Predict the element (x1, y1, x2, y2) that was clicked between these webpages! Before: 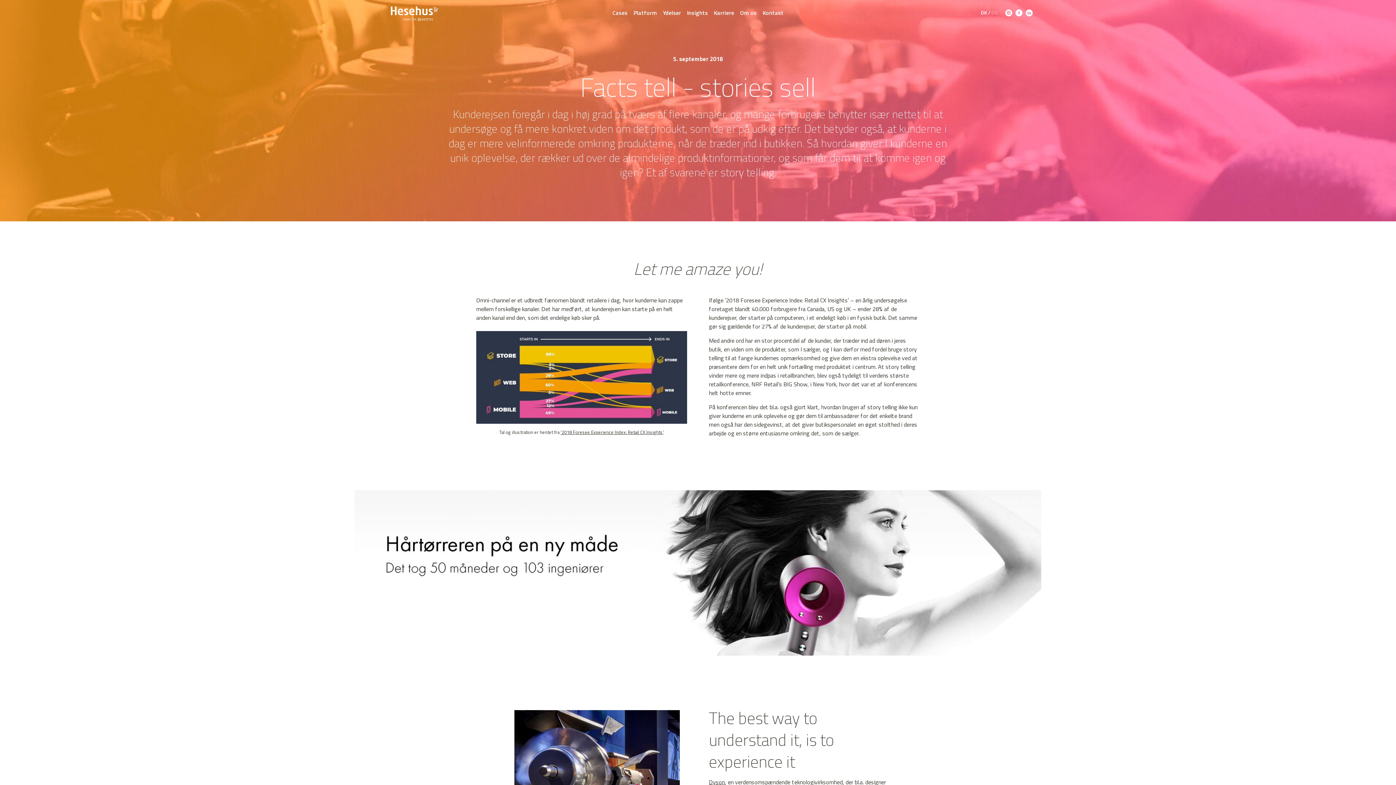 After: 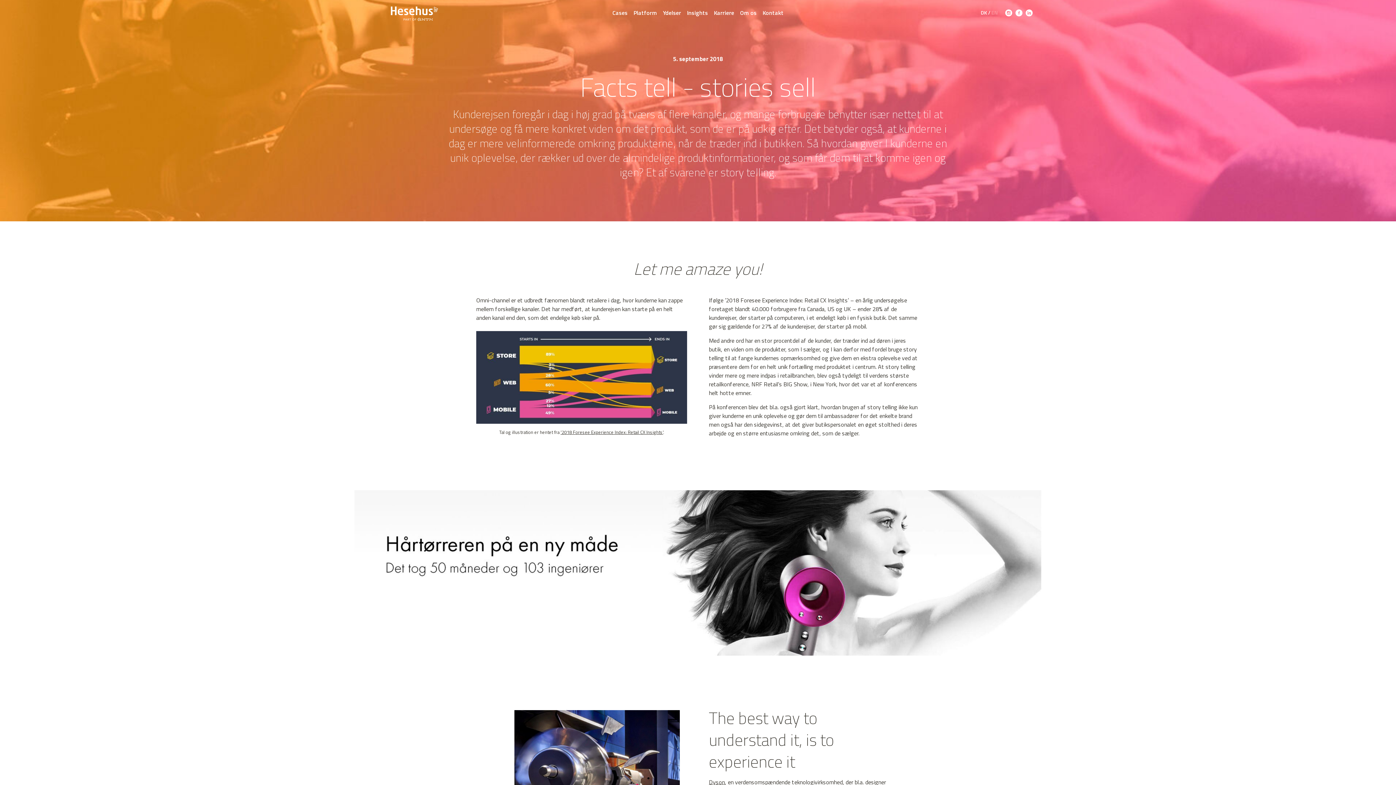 Action: label: '2018 Foresee Experience Index: Retail CX Insights' bbox: (560, 428, 663, 435)